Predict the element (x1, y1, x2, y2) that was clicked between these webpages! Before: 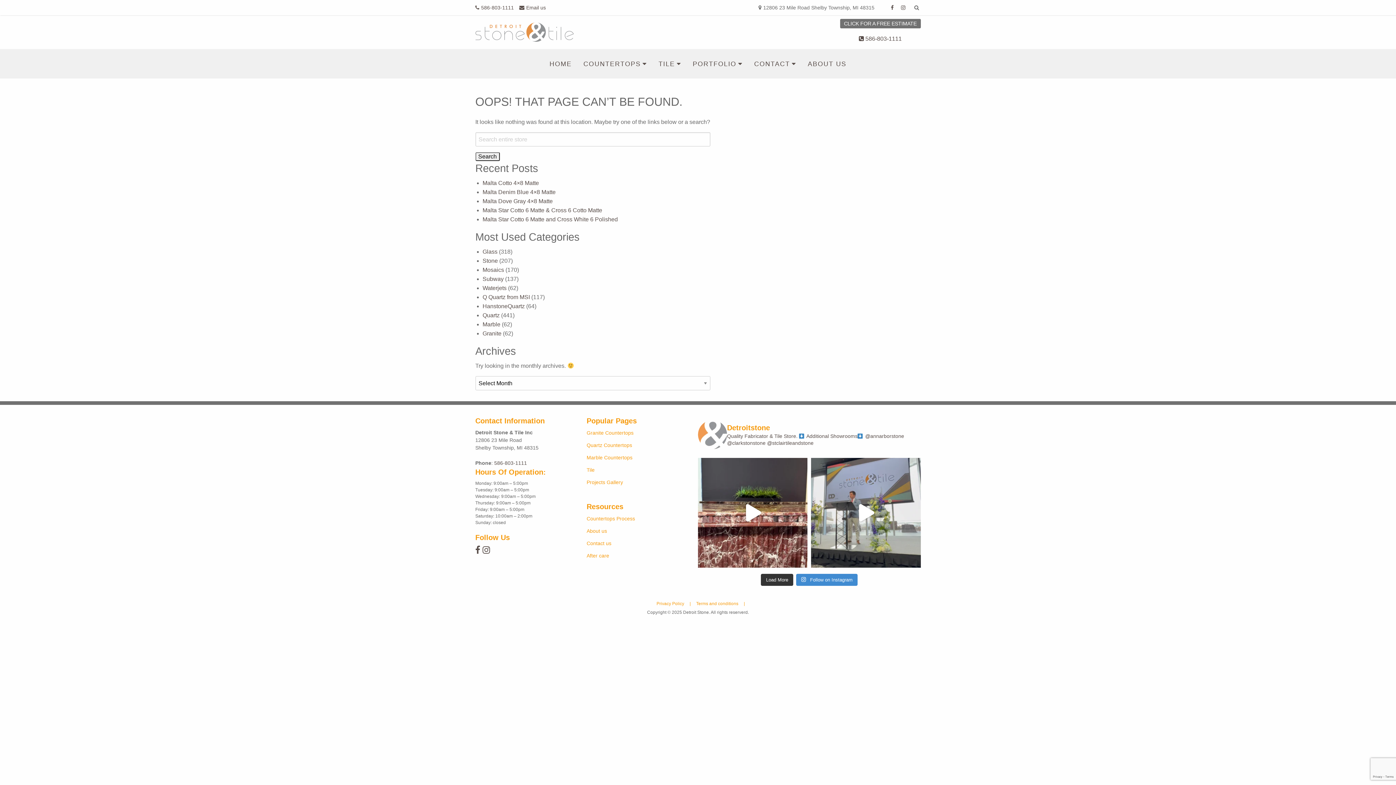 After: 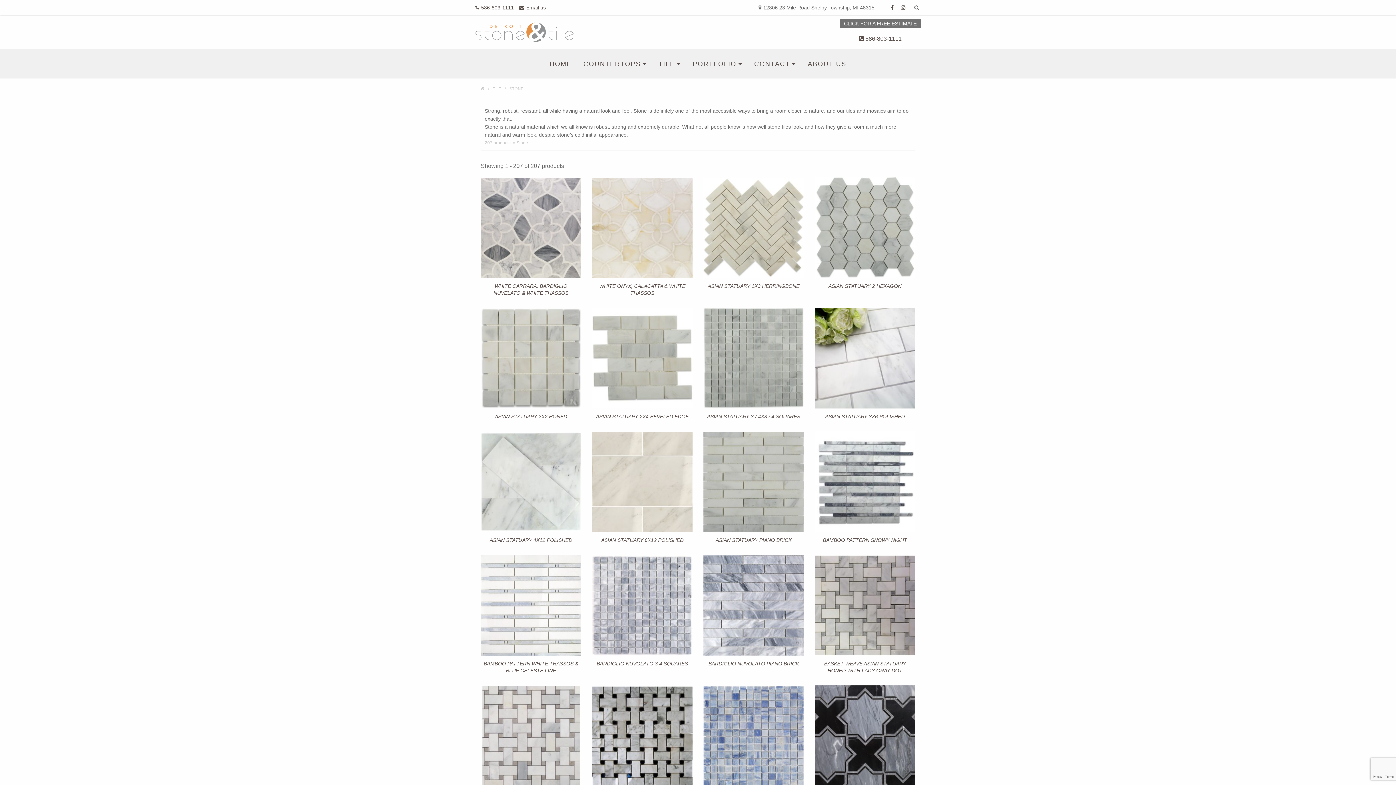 Action: bbox: (482, 257, 498, 264) label: Stone